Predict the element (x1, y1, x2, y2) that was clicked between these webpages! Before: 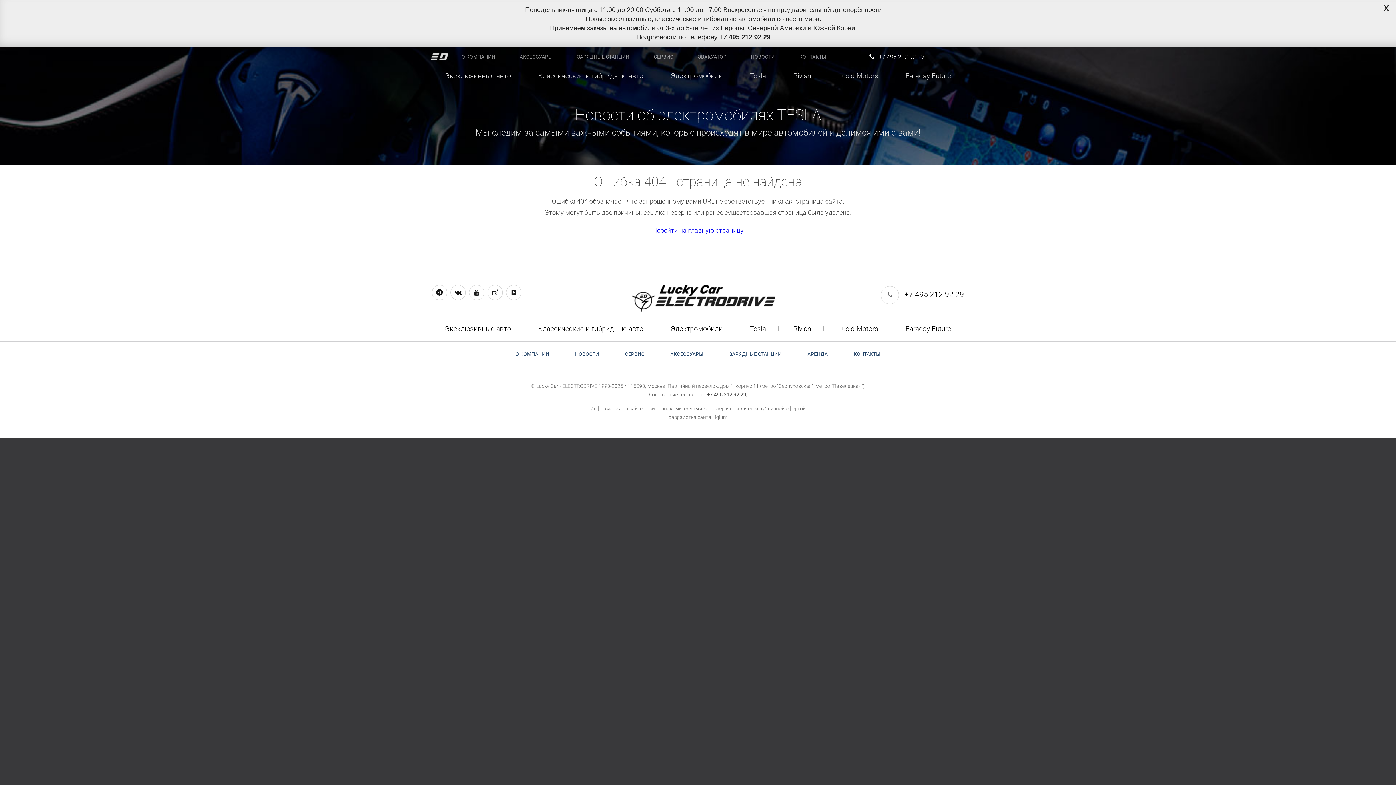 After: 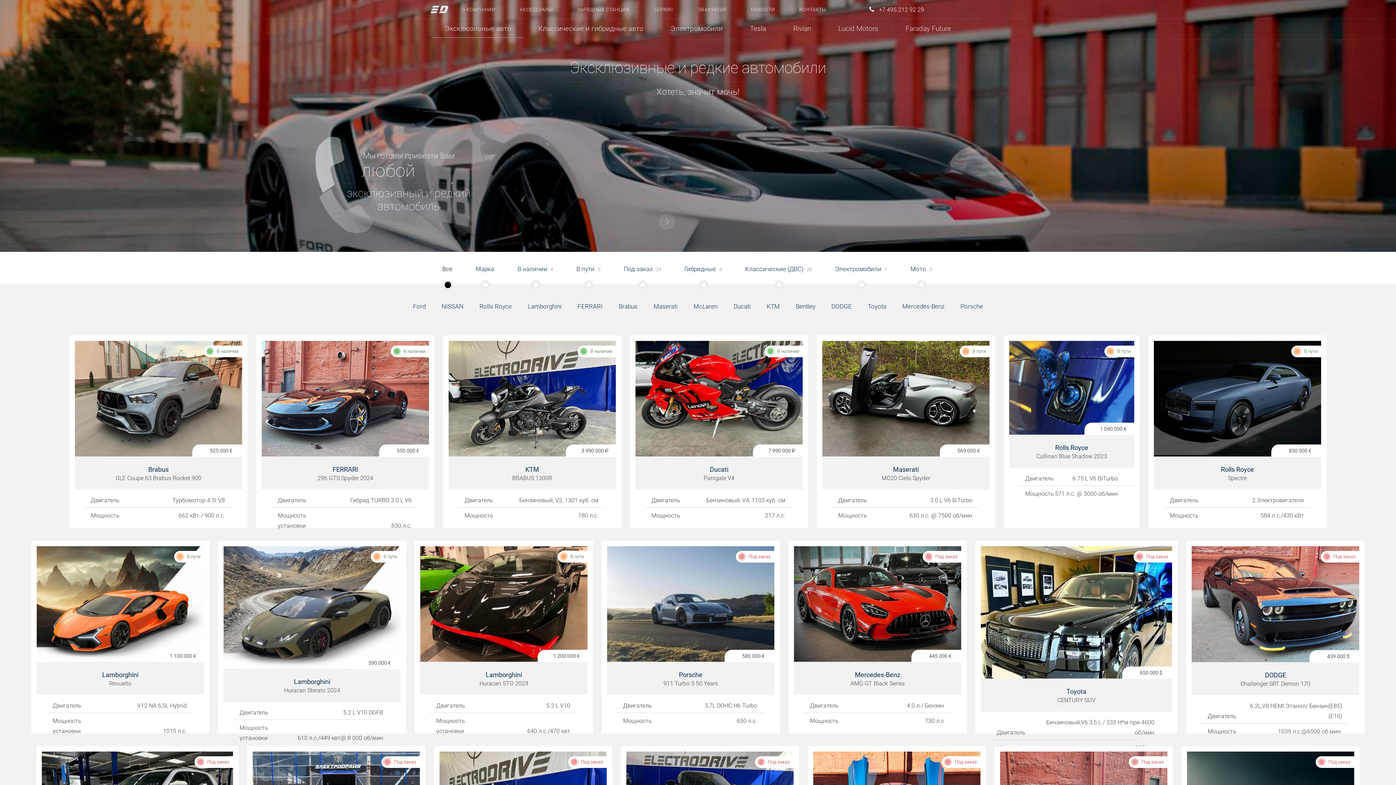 Action: label: Эксклюзивные авто bbox: (432, 324, 524, 338)